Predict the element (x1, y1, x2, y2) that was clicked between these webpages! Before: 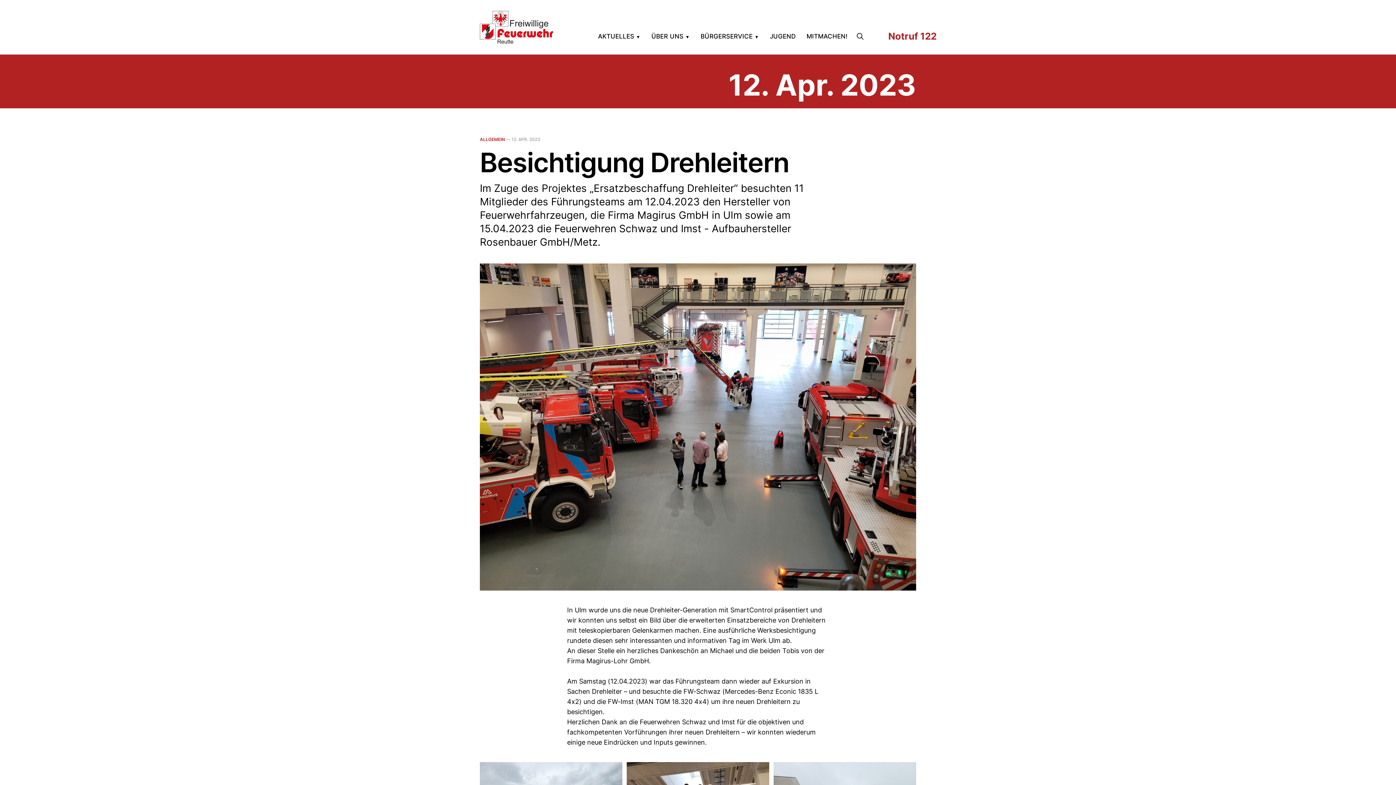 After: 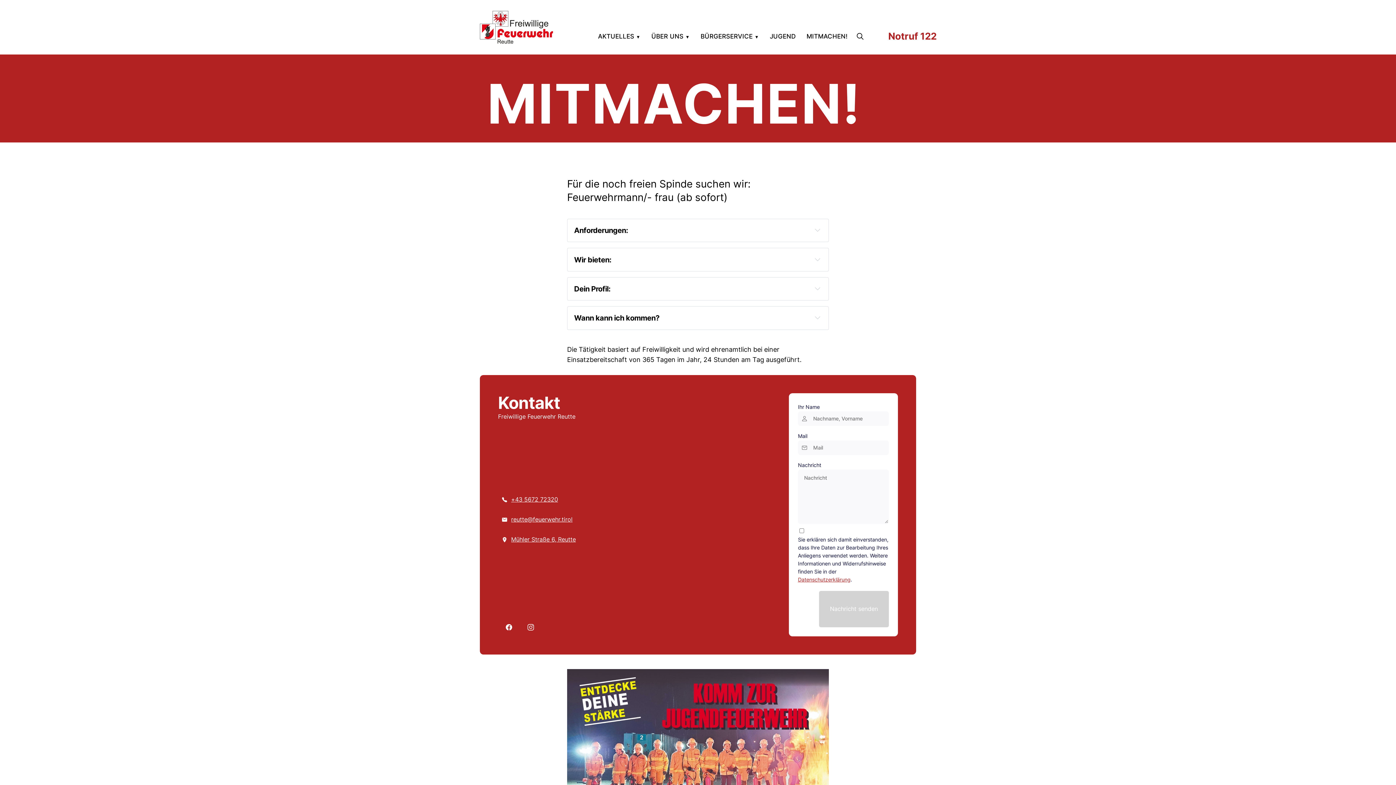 Action: bbox: (806, 32, 847, 39) label: MITMACHEN!